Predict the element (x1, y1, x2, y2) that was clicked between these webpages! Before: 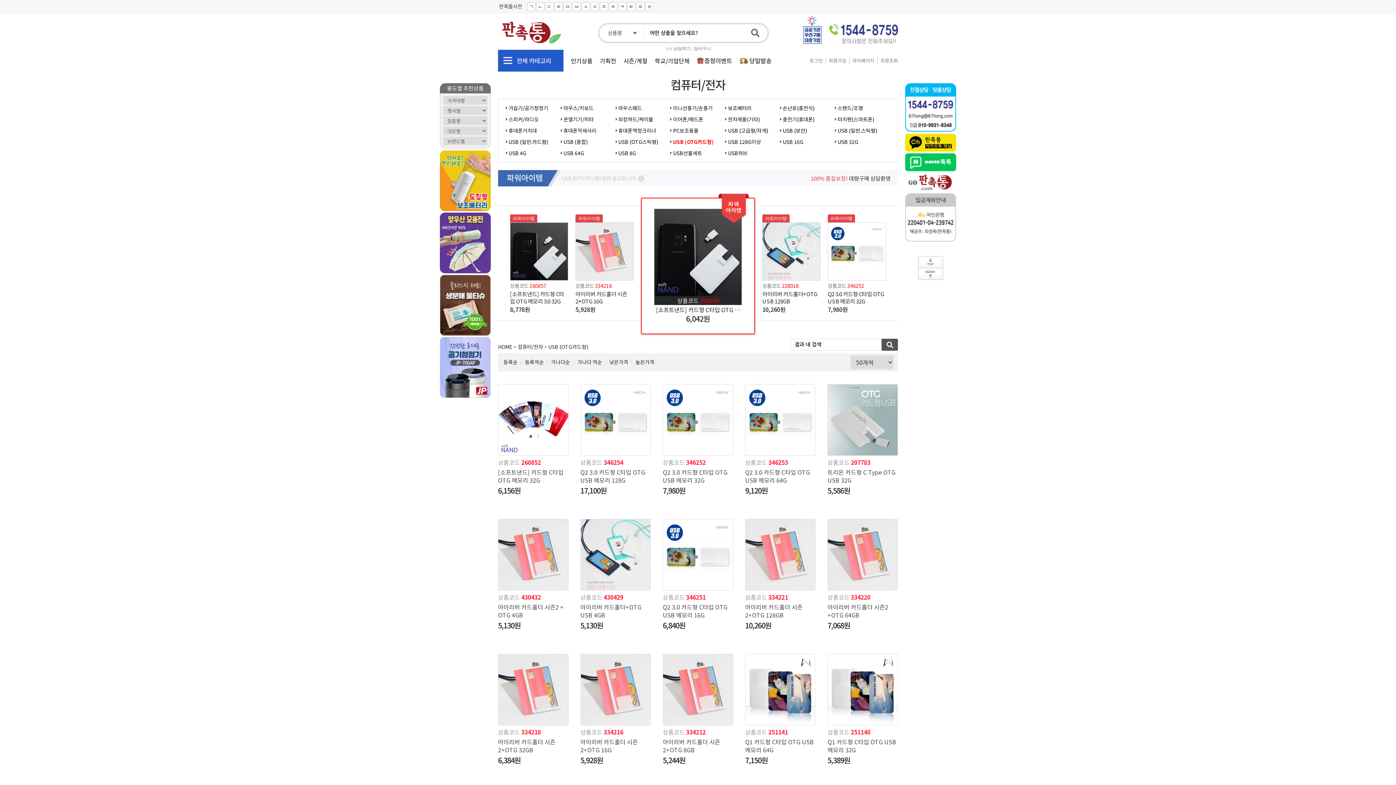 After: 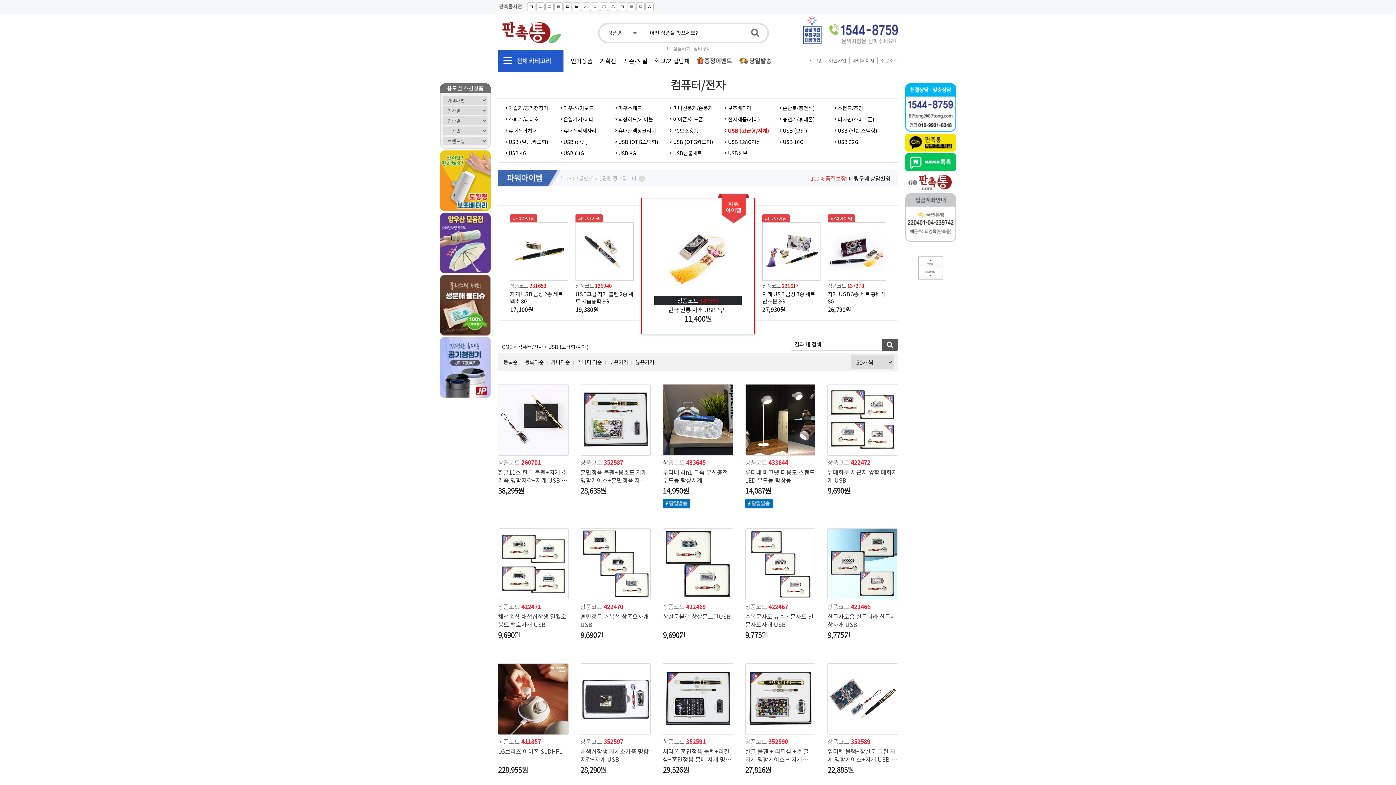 Action: bbox: (728, 125, 780, 136) label: USB (고급형/자개)